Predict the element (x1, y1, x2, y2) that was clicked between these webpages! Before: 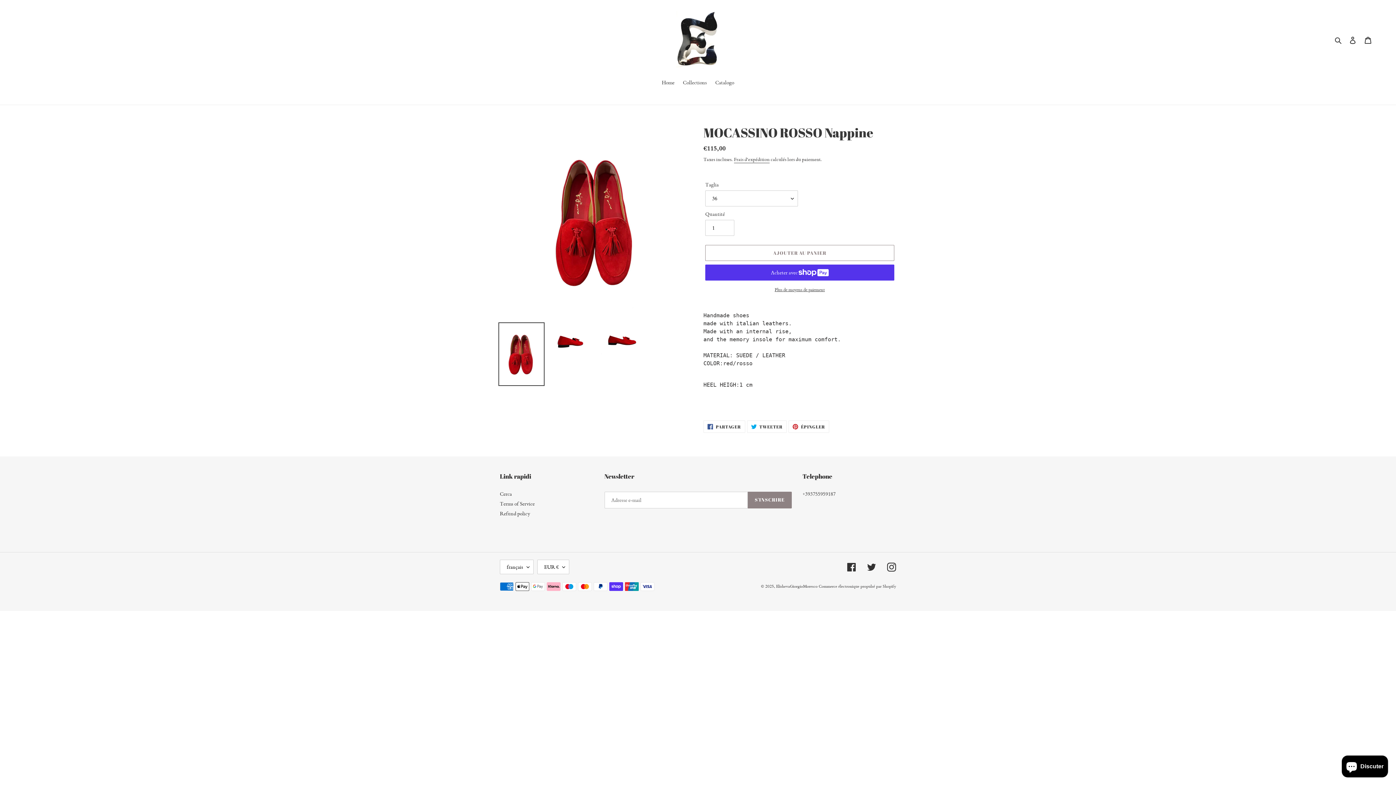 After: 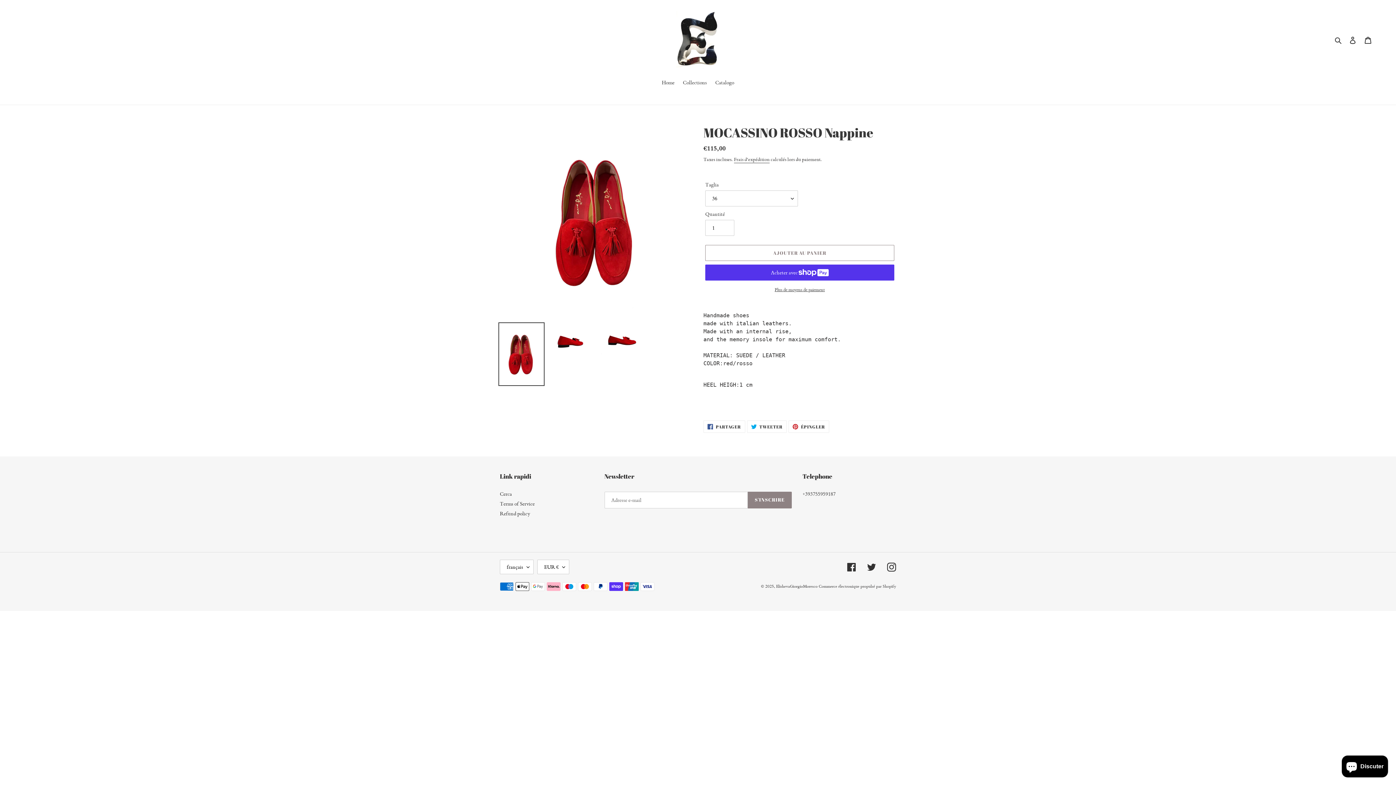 Action: bbox: (498, 322, 544, 386)